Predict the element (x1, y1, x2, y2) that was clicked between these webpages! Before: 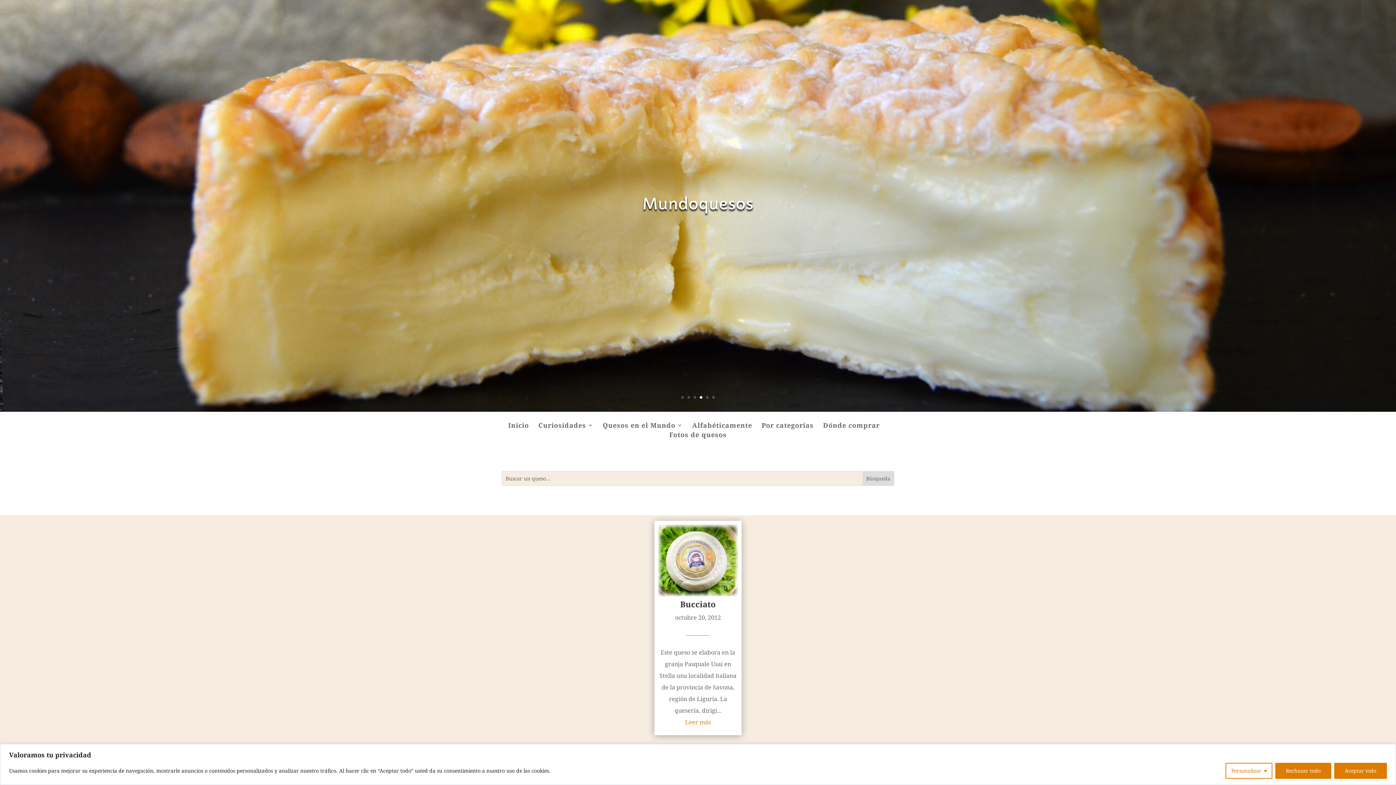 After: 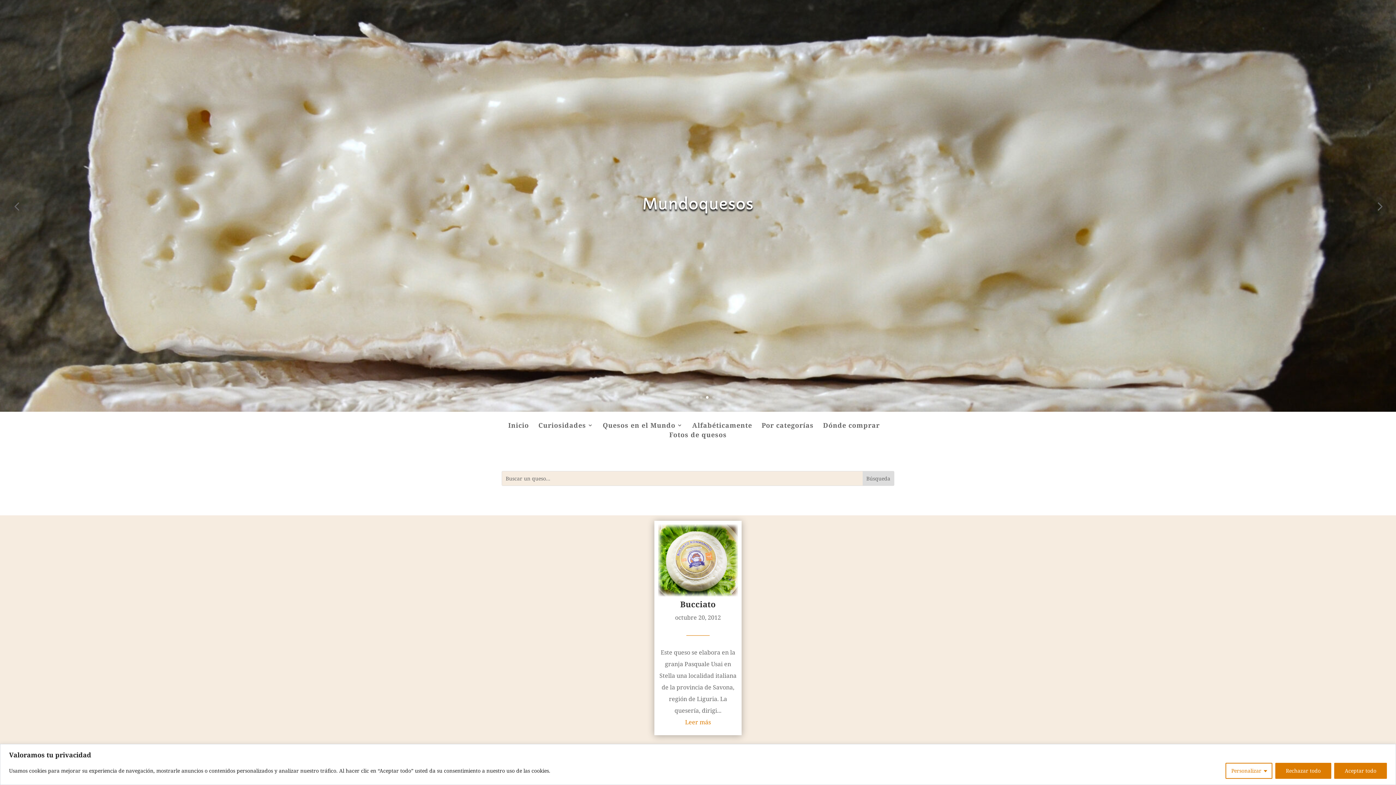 Action: bbox: (706, 396, 708, 398) label: 5